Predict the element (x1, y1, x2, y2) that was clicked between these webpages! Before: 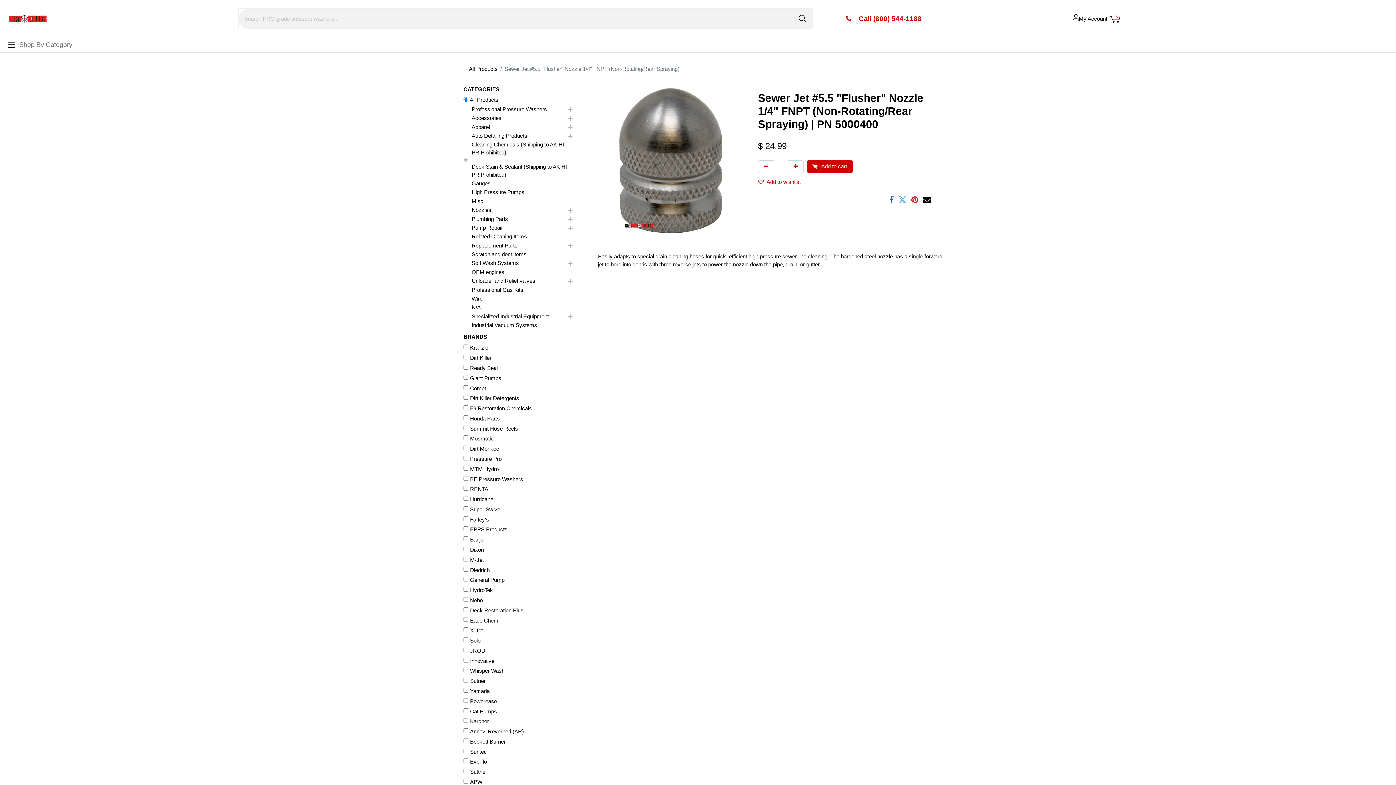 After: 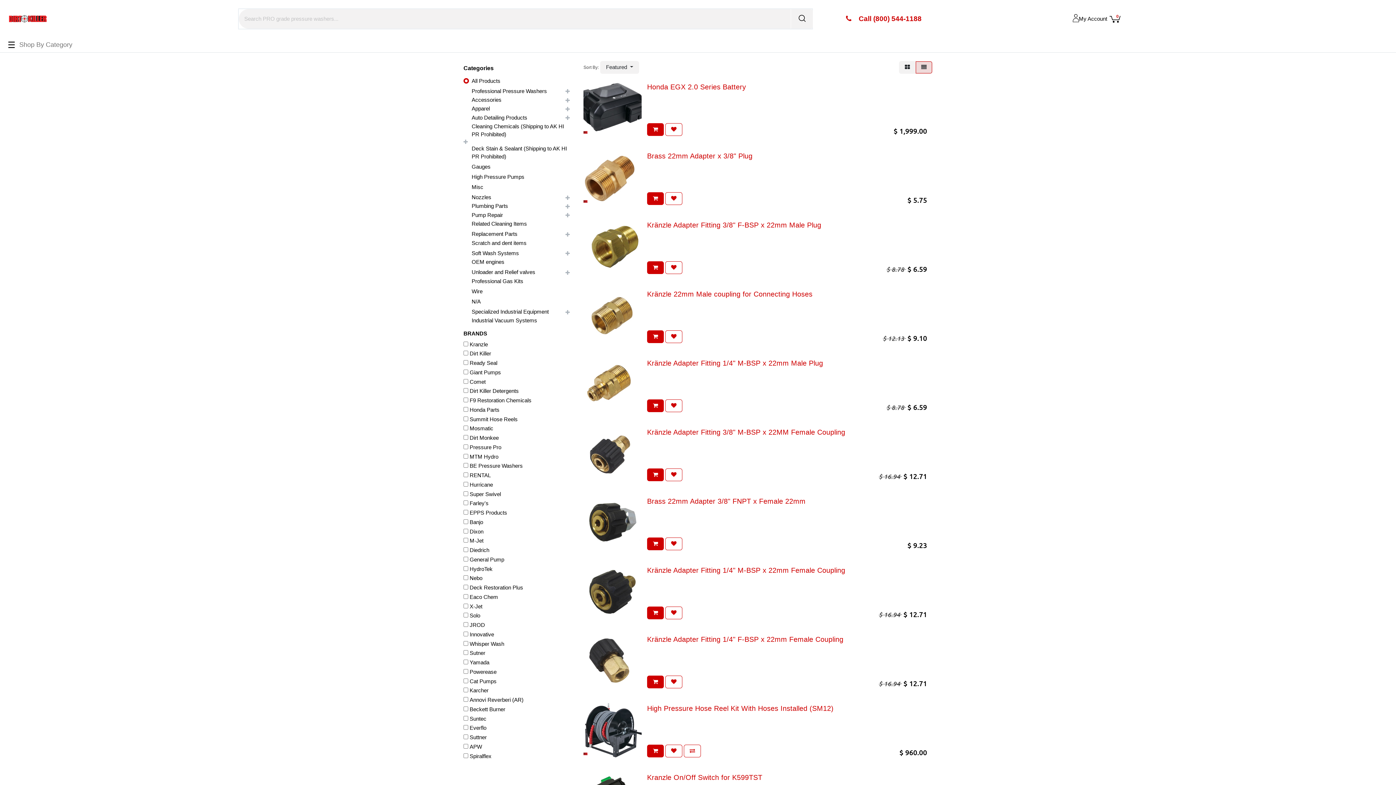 Action: bbox: (469, 65, 497, 71) label: All Products